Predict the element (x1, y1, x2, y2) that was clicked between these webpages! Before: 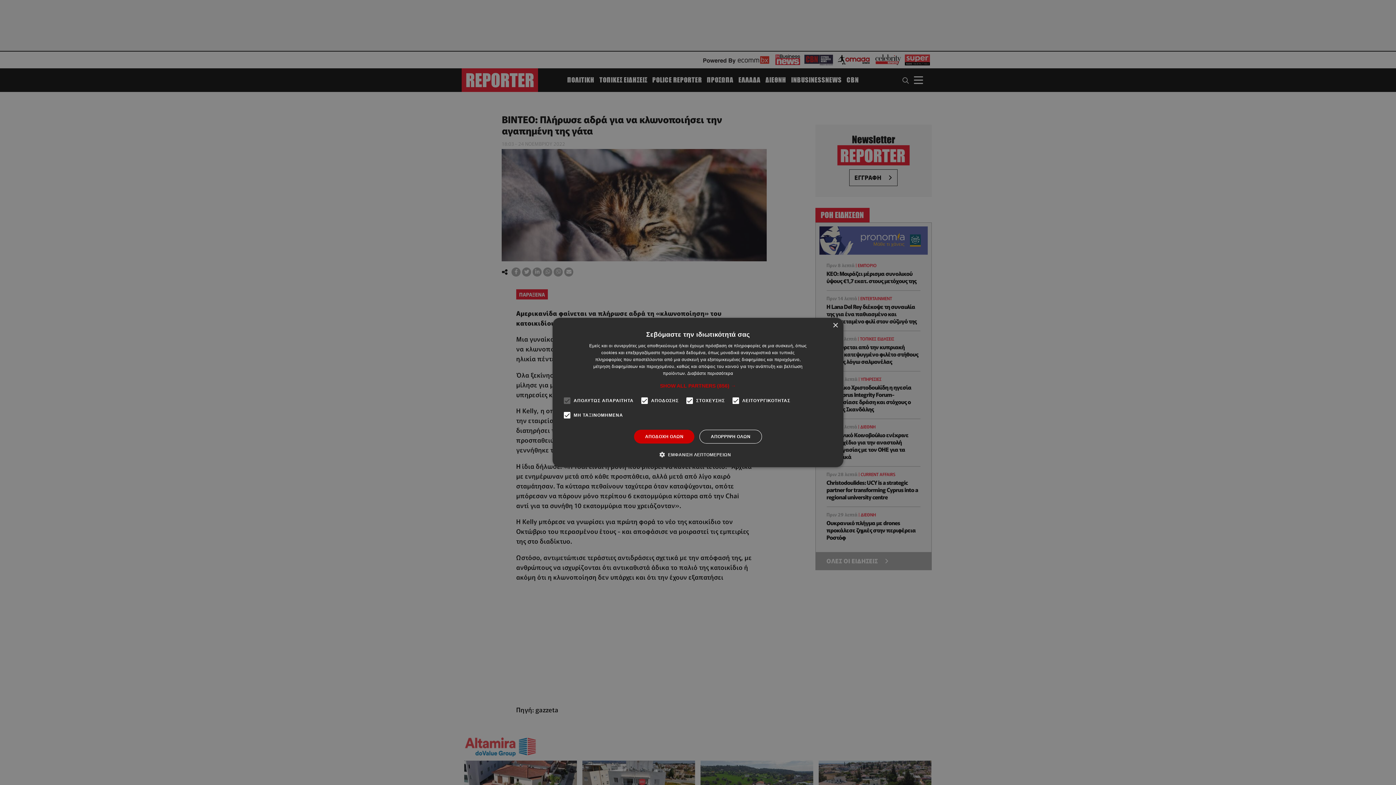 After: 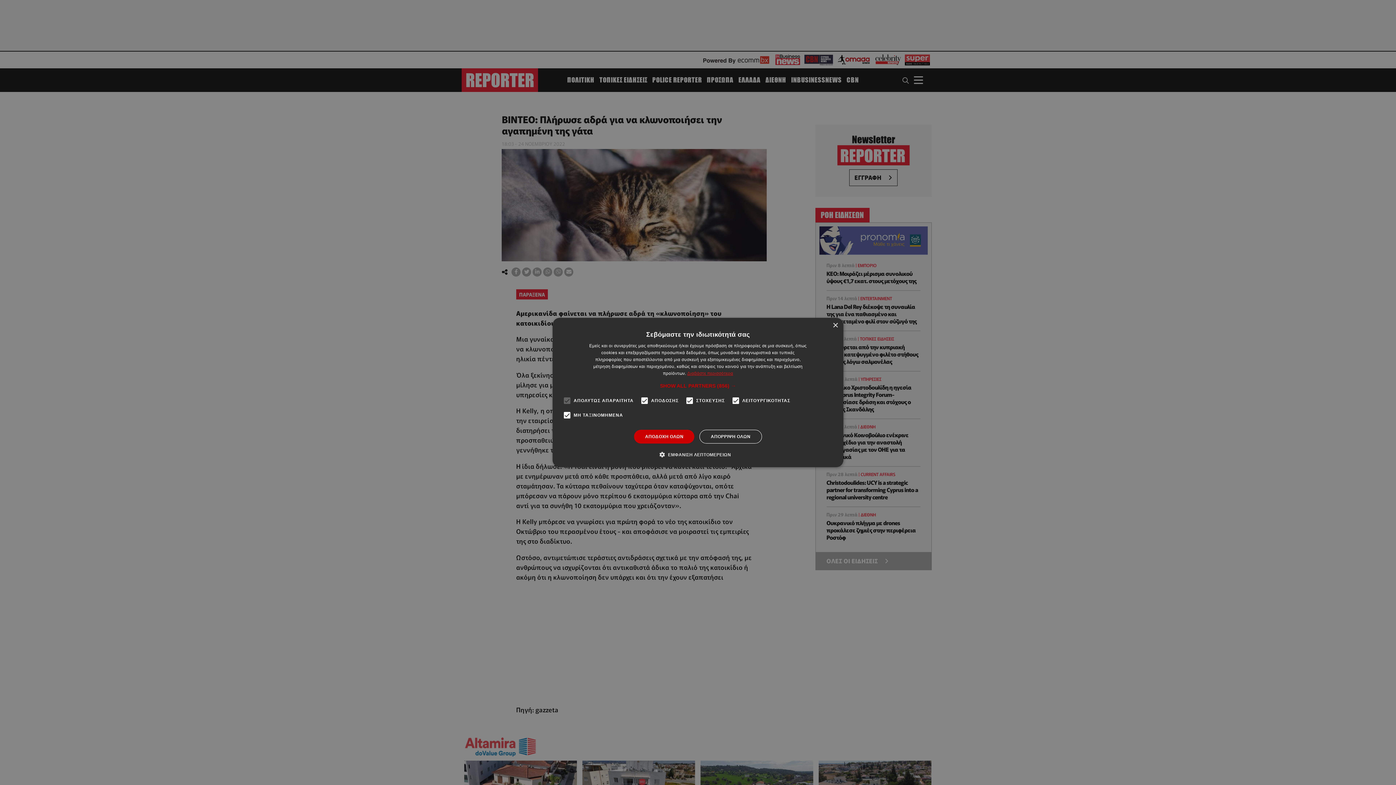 Action: label: Διαβάστε περισσότερα, opens a new window bbox: (687, 371, 733, 376)